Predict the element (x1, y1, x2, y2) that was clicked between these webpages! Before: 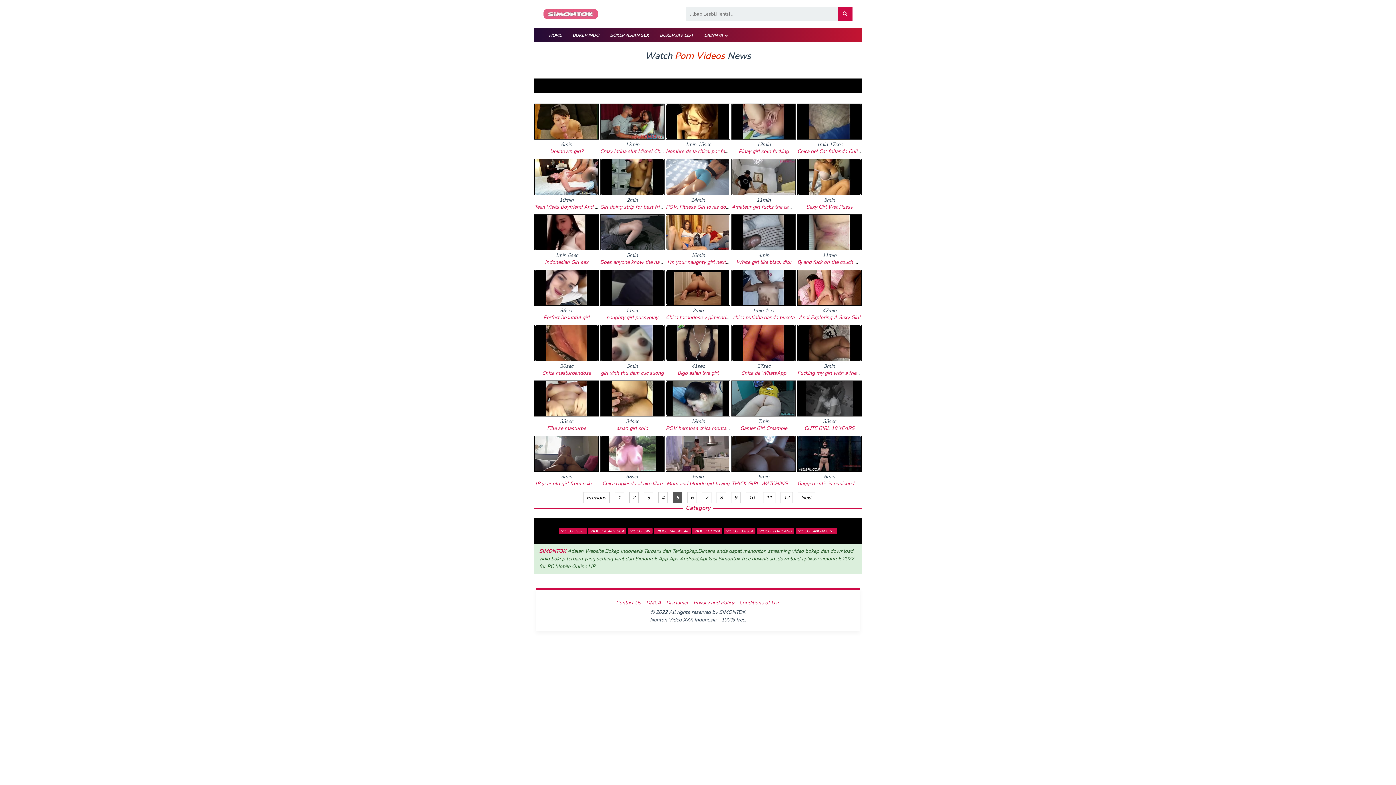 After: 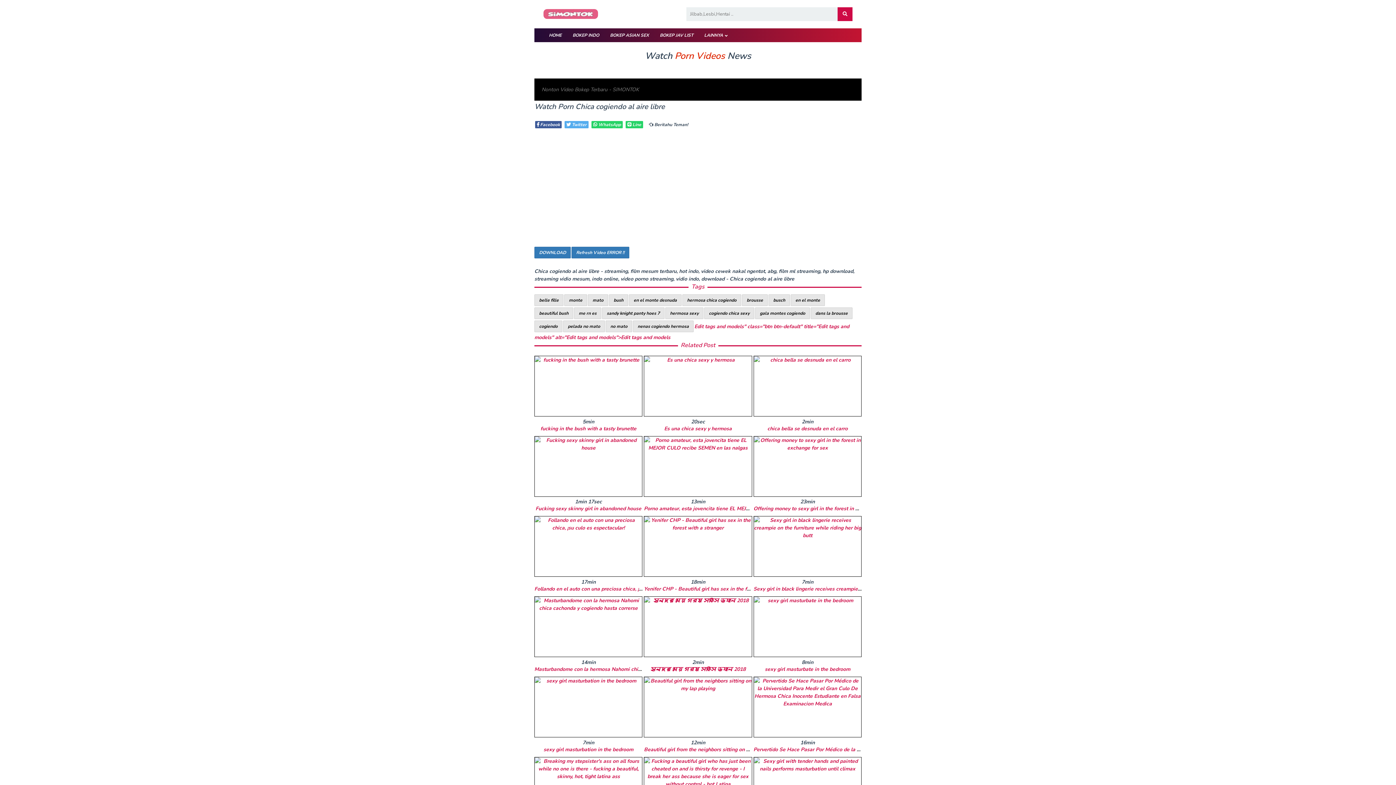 Action: bbox: (600, 435, 664, 472)